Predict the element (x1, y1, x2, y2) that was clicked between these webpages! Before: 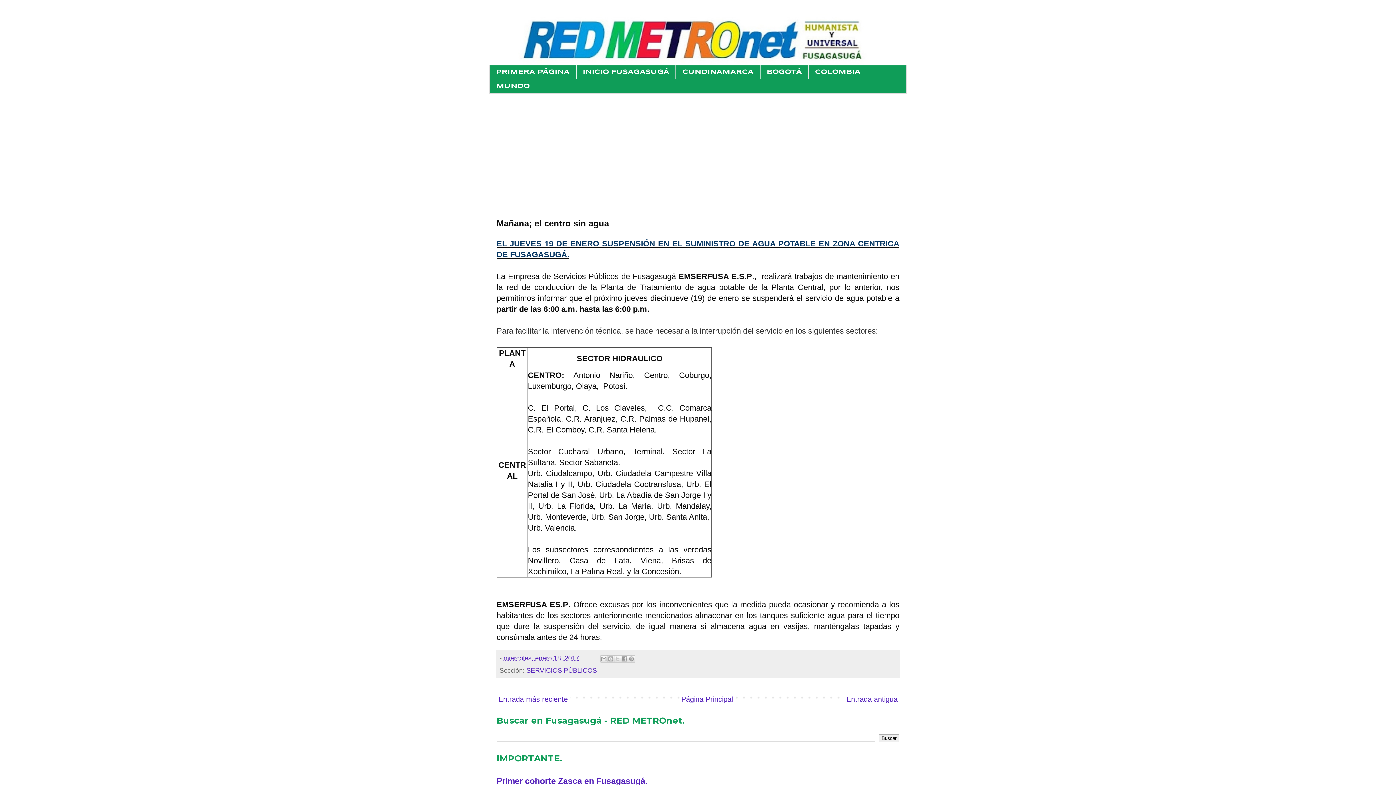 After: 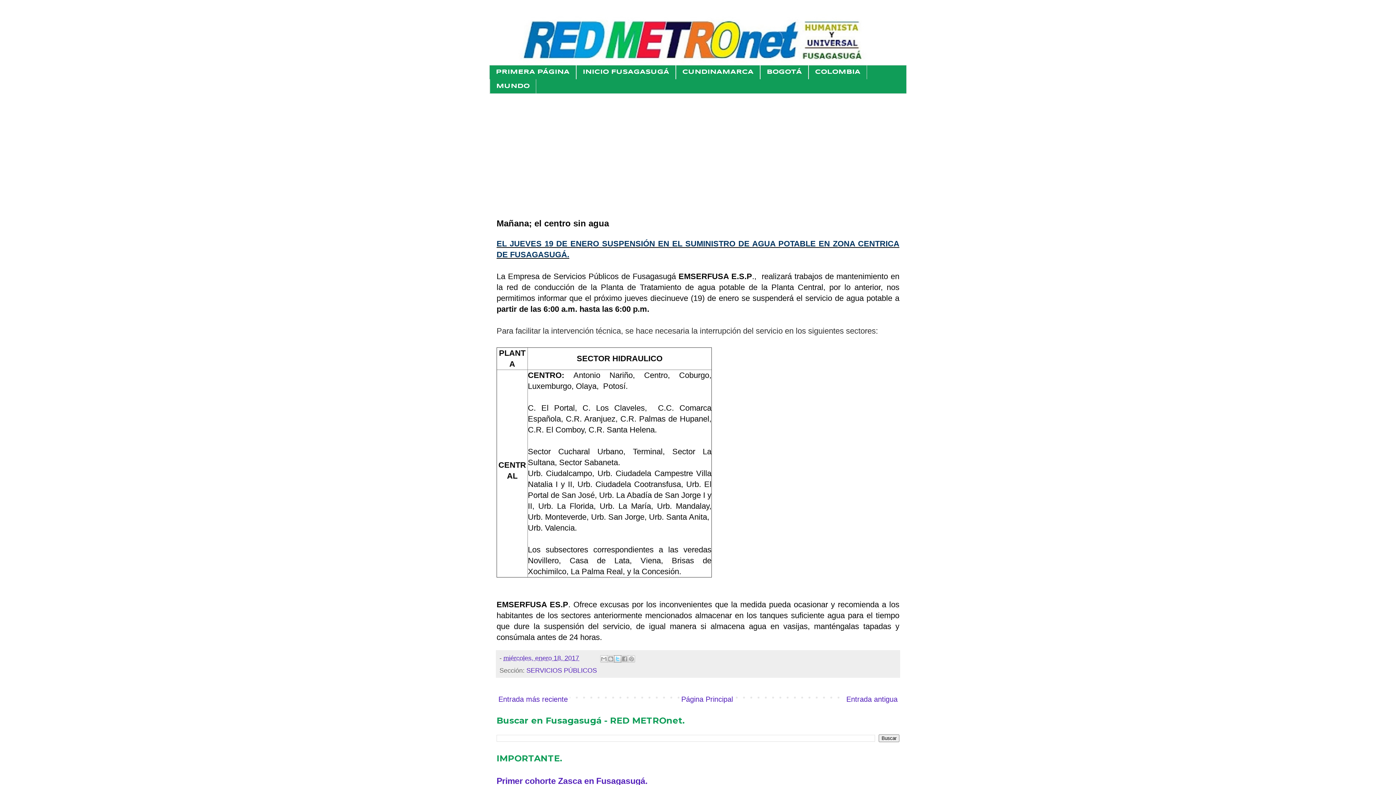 Action: label: Compartir en X bbox: (614, 655, 621, 662)